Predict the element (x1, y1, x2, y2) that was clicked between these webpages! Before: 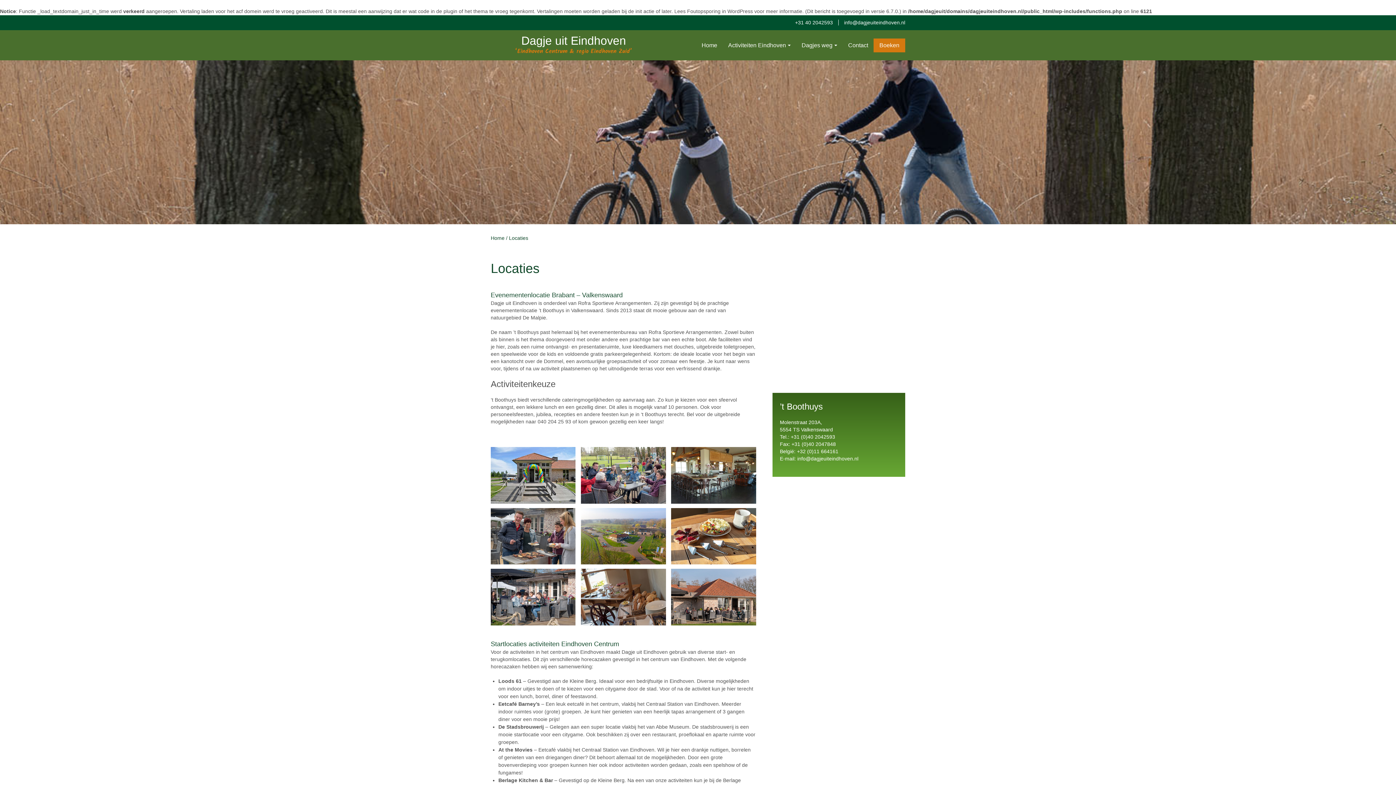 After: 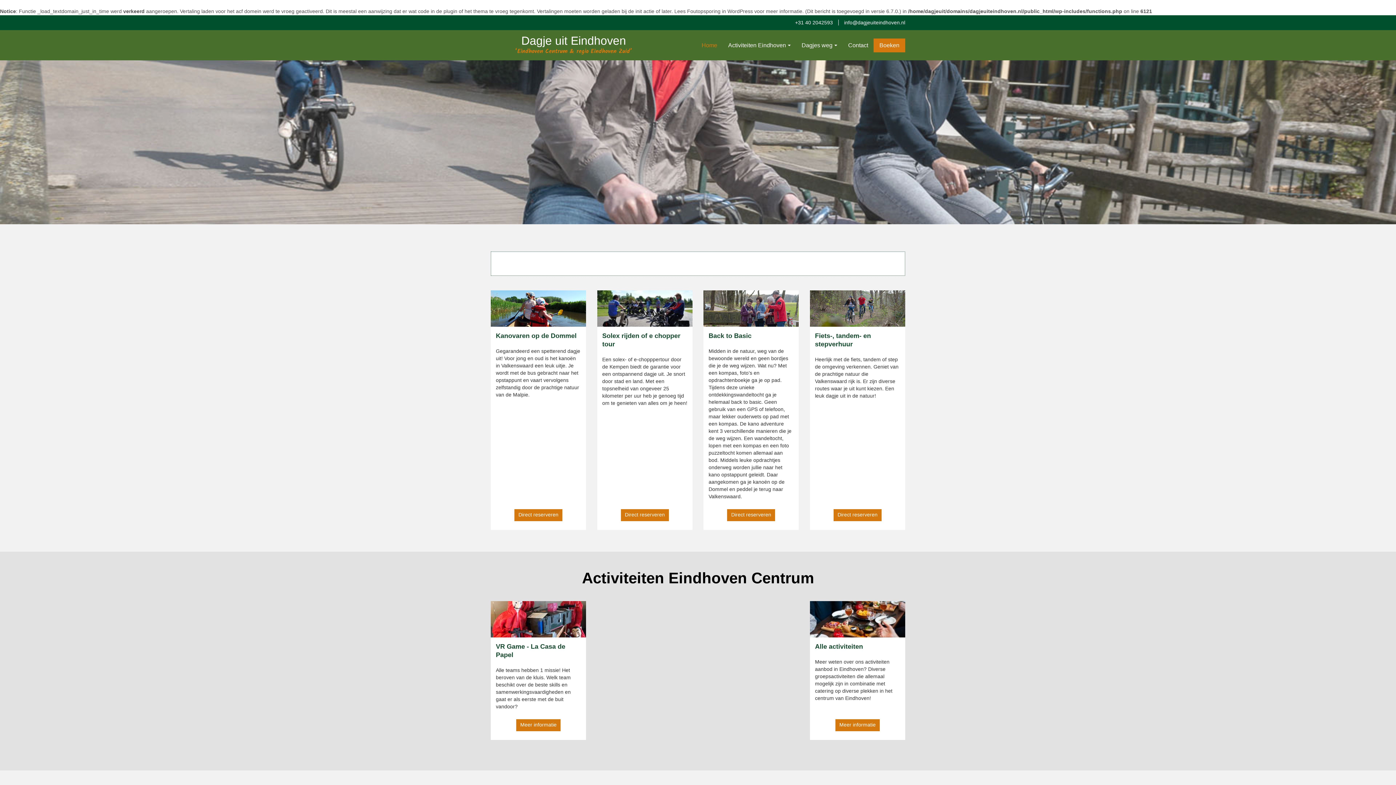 Action: bbox: (521, 34, 626, 47) label: Dagje uit Eindhoven